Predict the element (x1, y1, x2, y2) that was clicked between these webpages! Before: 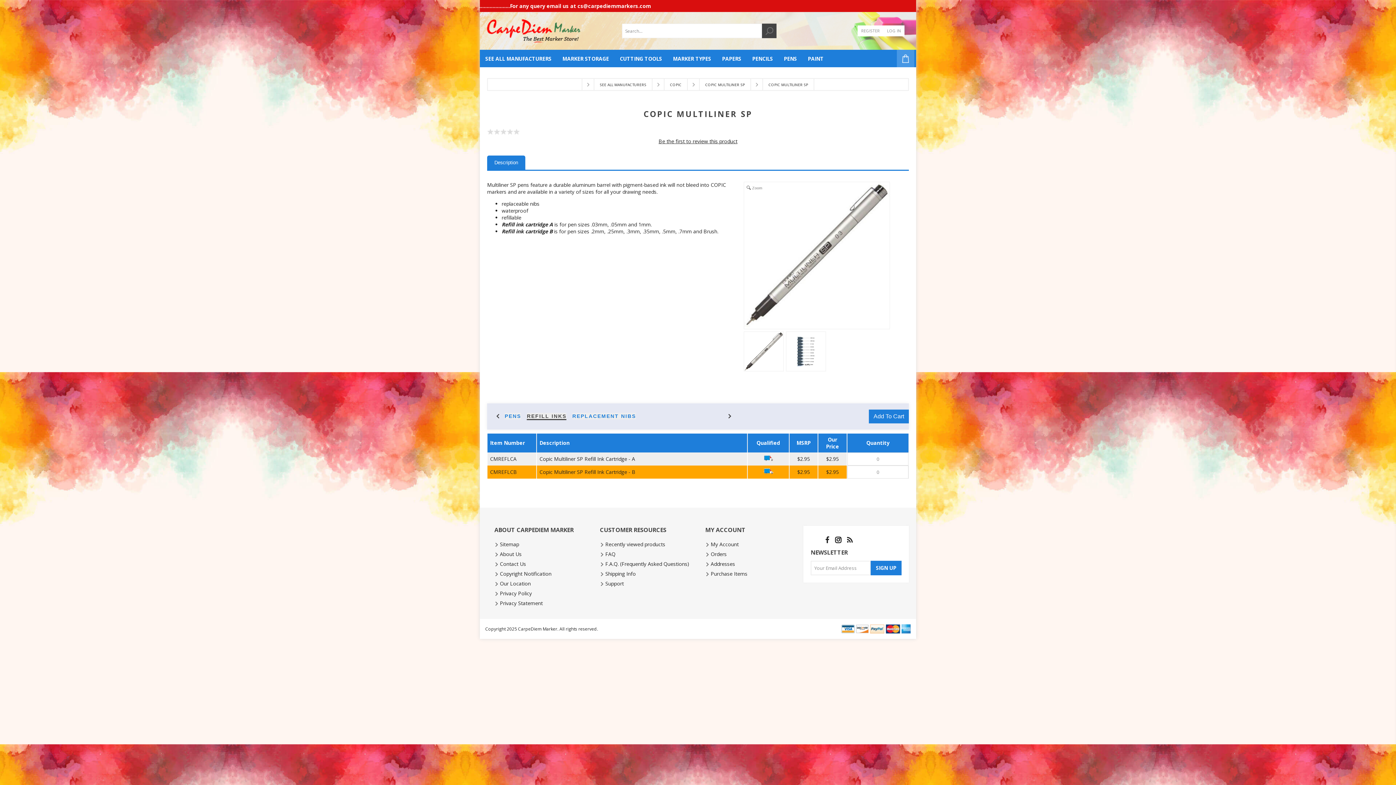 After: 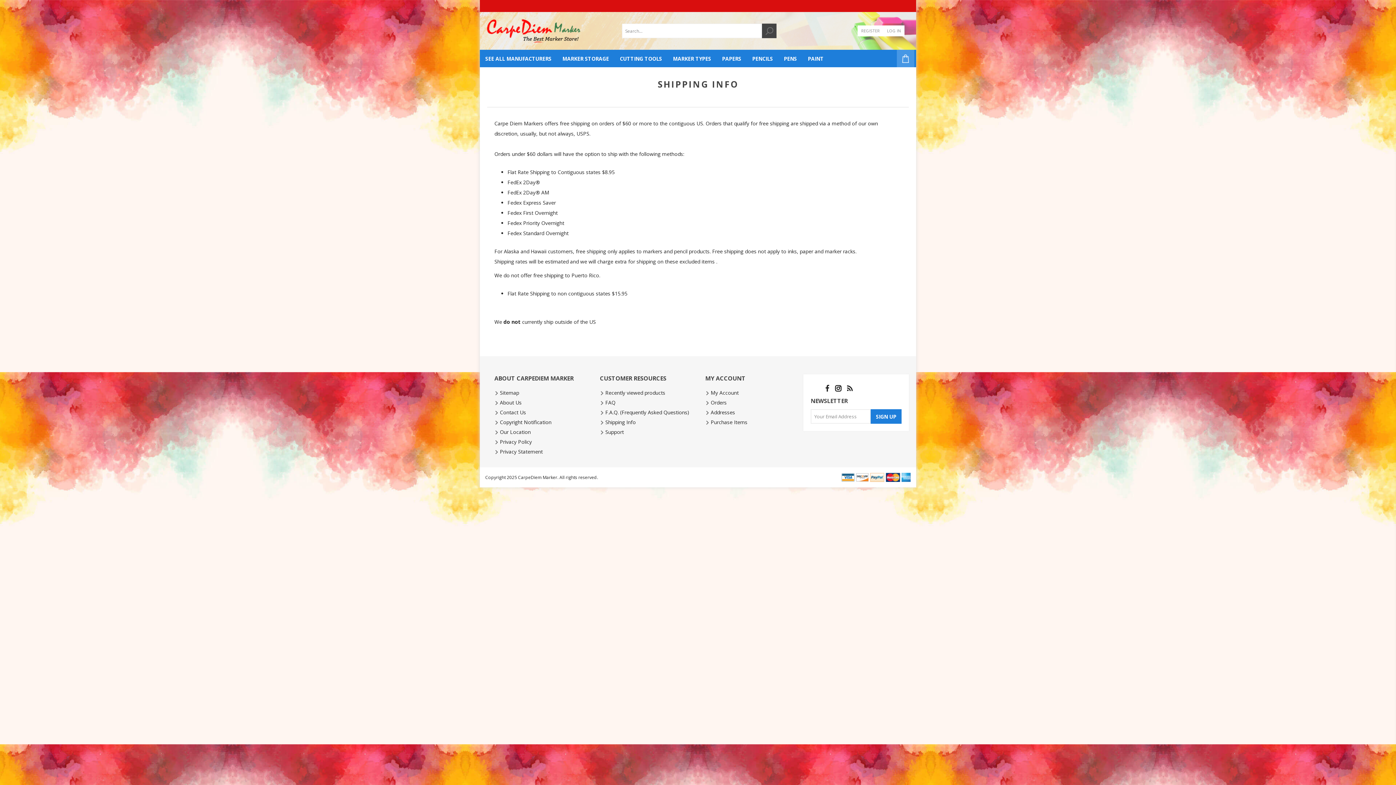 Action: label: Shipping Info bbox: (605, 570, 636, 577)